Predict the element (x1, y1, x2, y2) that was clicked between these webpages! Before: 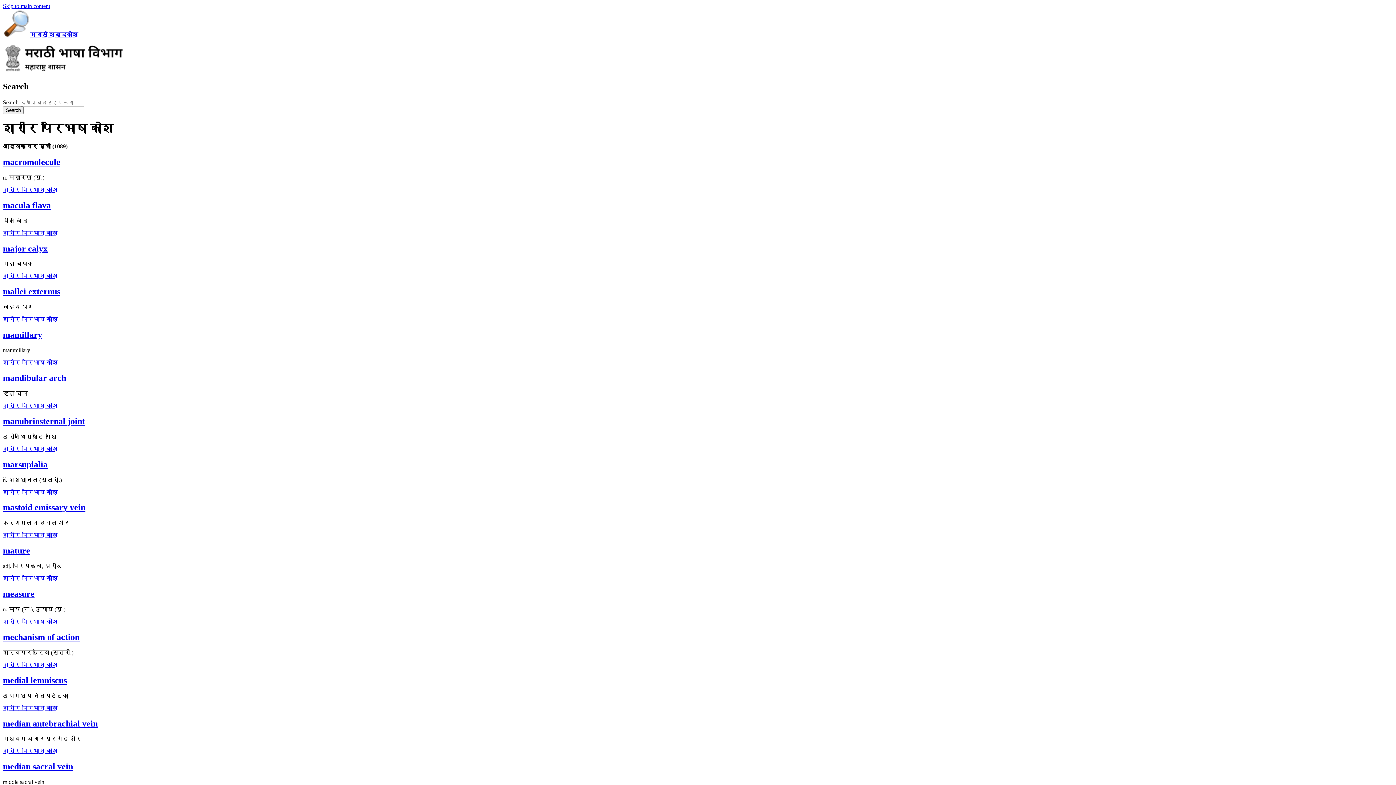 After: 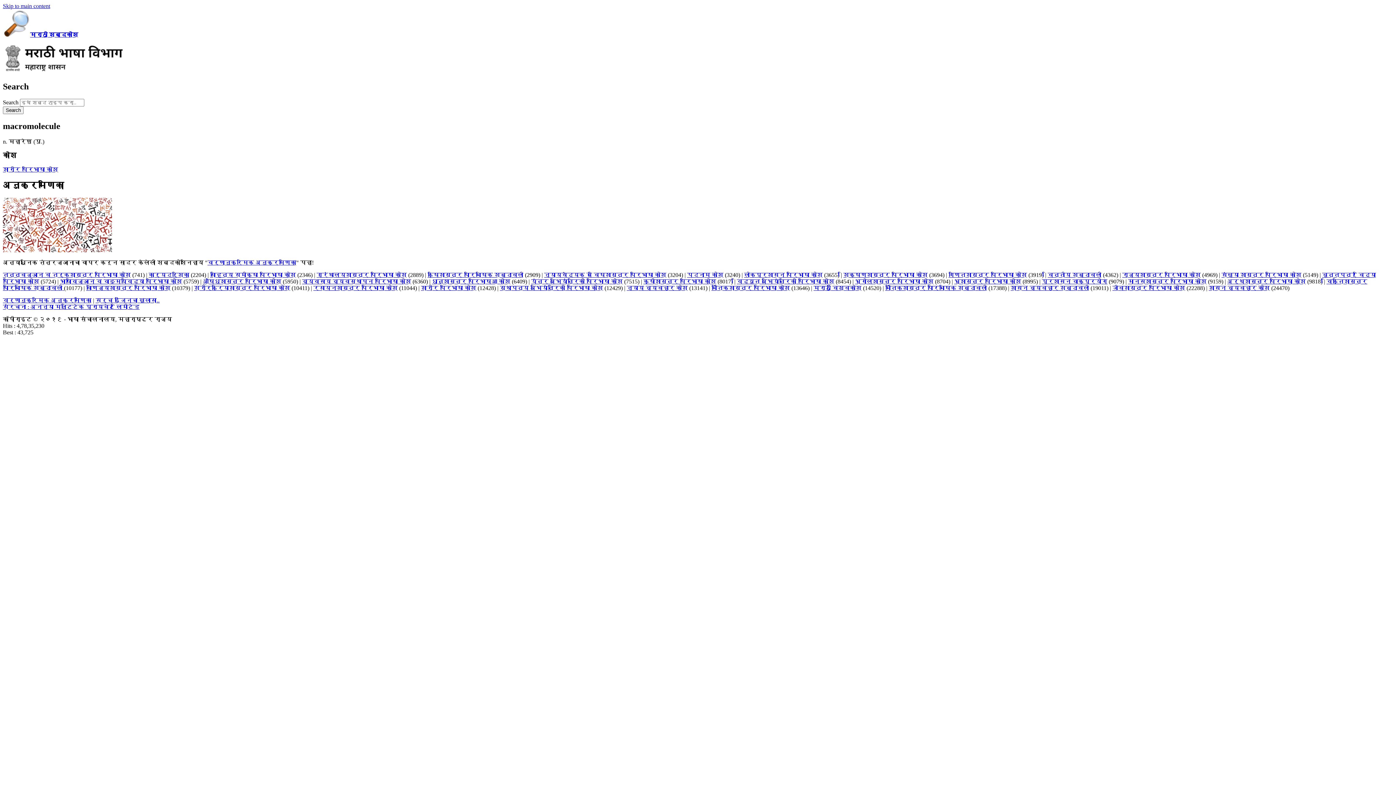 Action: label: macromolecule bbox: (2, 157, 60, 166)